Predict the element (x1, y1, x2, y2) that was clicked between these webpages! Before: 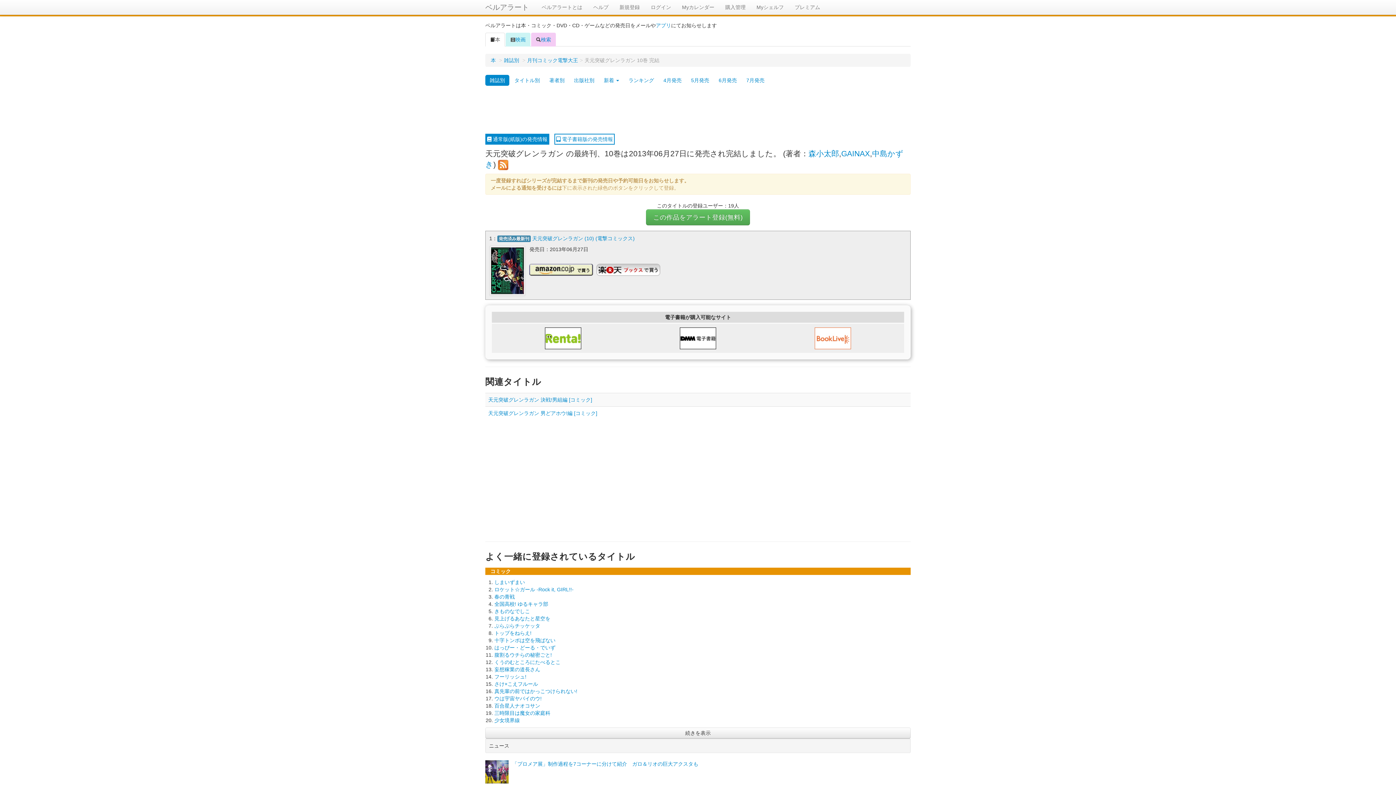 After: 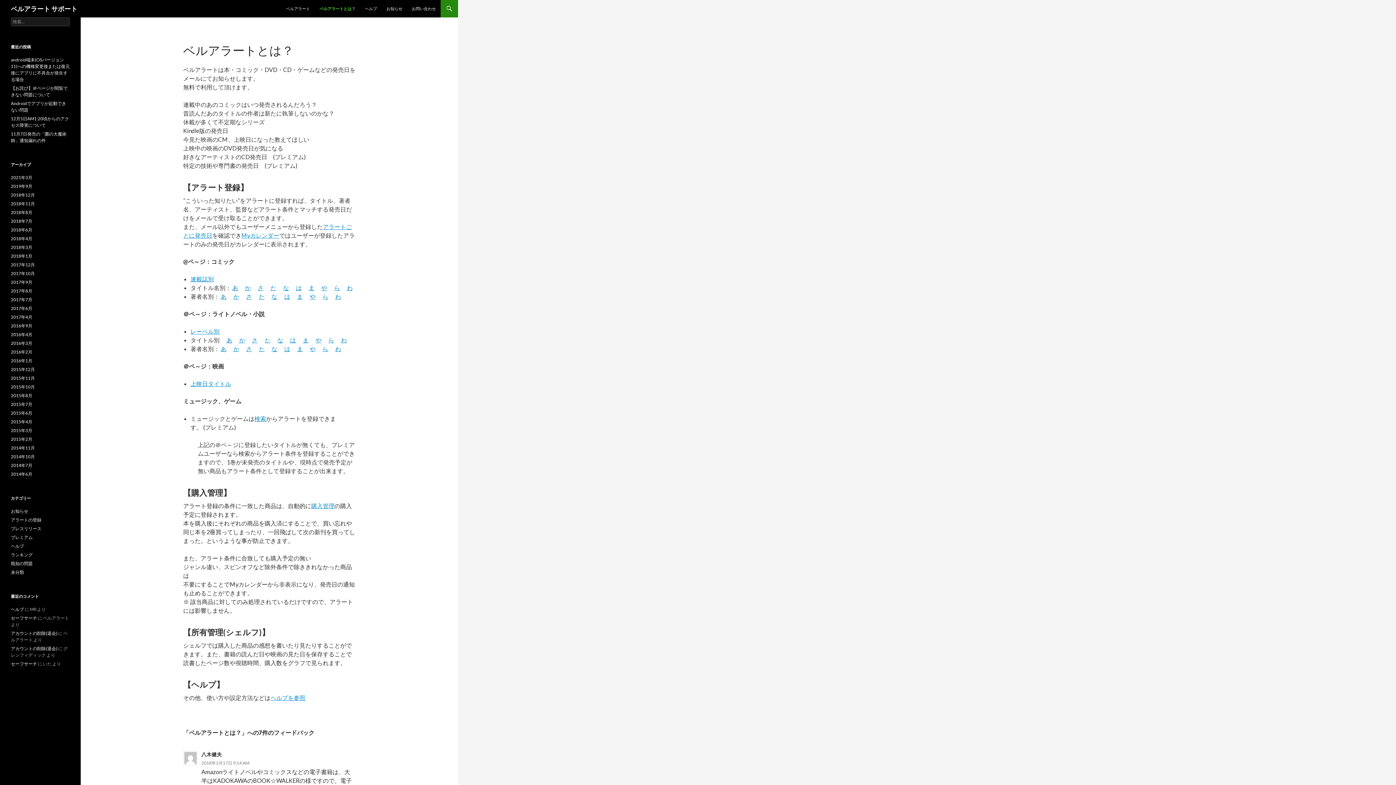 Action: label: ベルアラートとは bbox: (536, 0, 588, 14)